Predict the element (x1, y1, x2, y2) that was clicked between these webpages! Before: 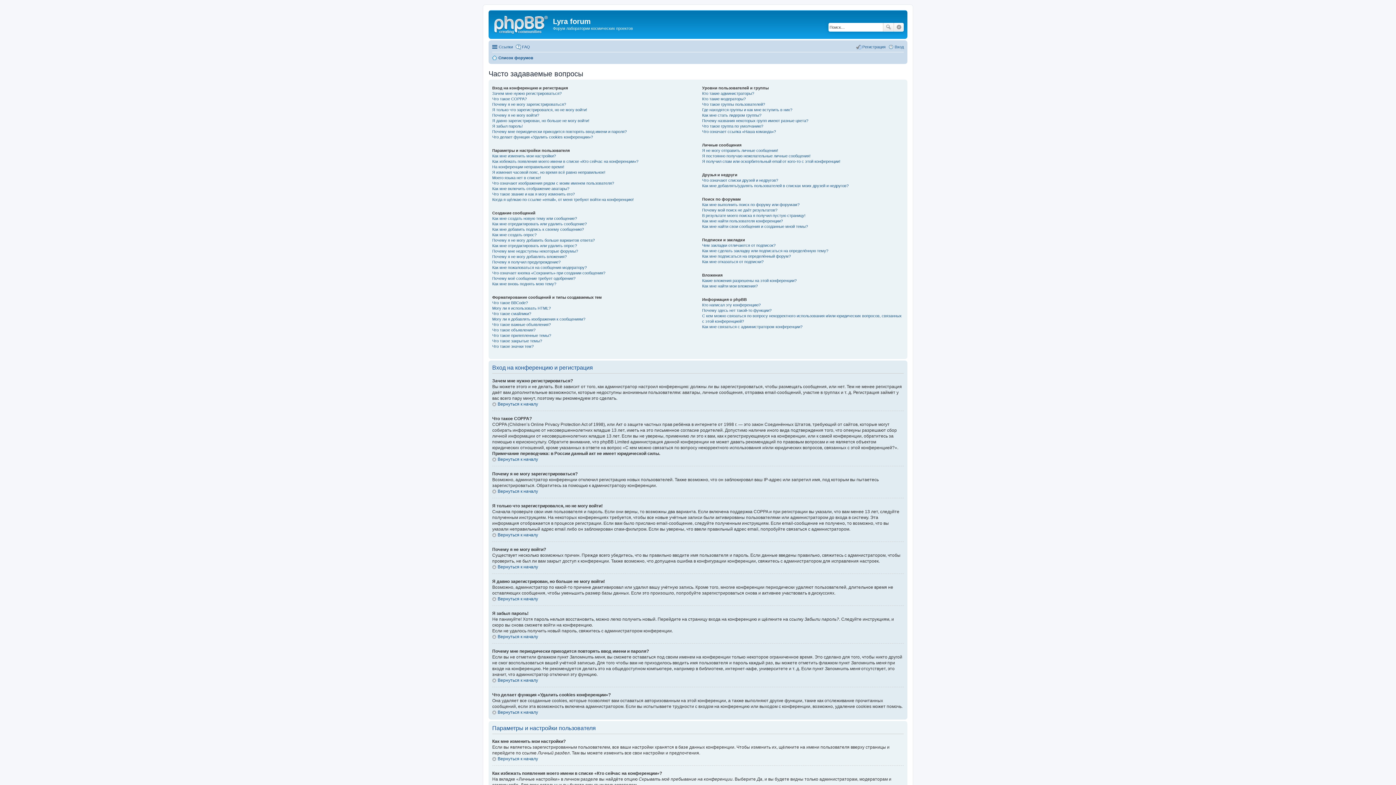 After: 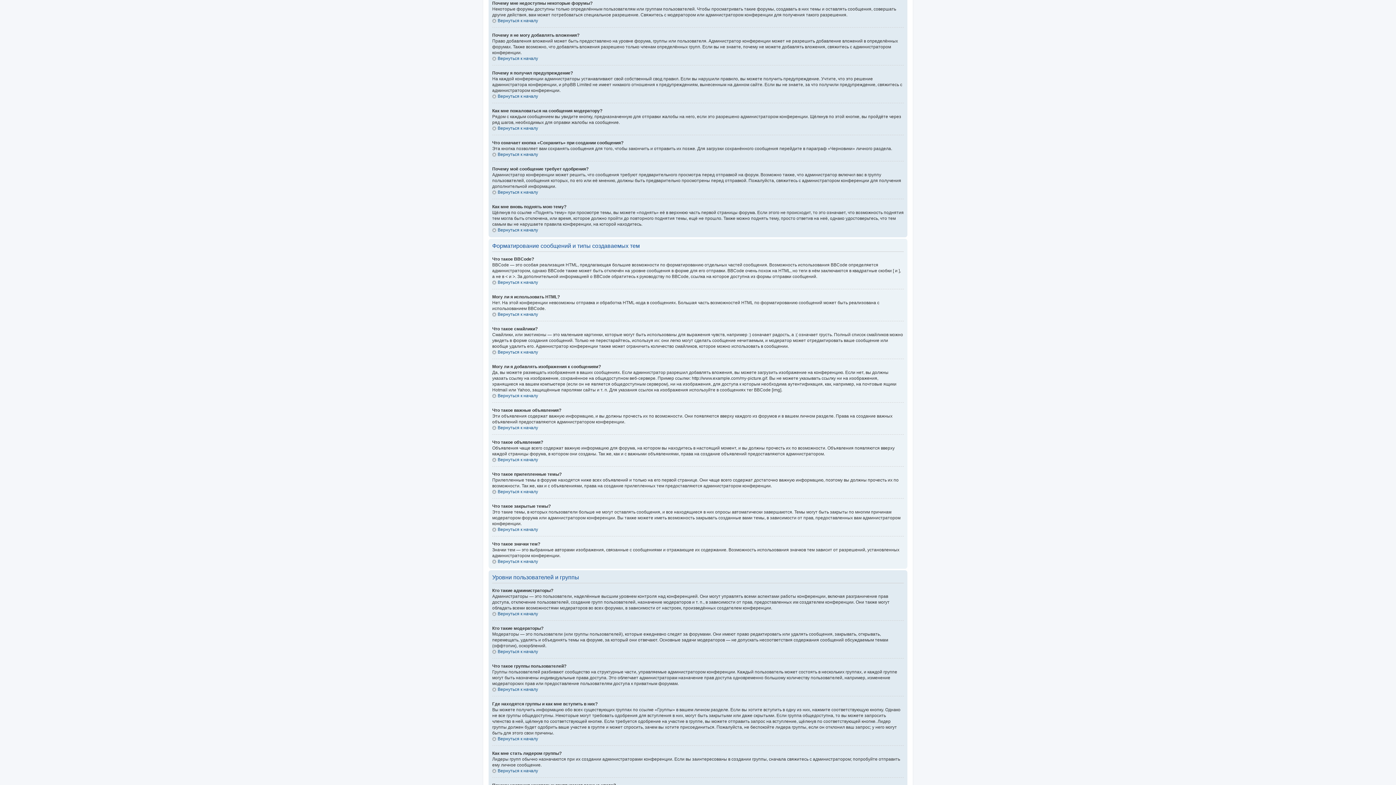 Action: bbox: (492, 248, 578, 253) label: Почему мне недоступны некоторые форумы?